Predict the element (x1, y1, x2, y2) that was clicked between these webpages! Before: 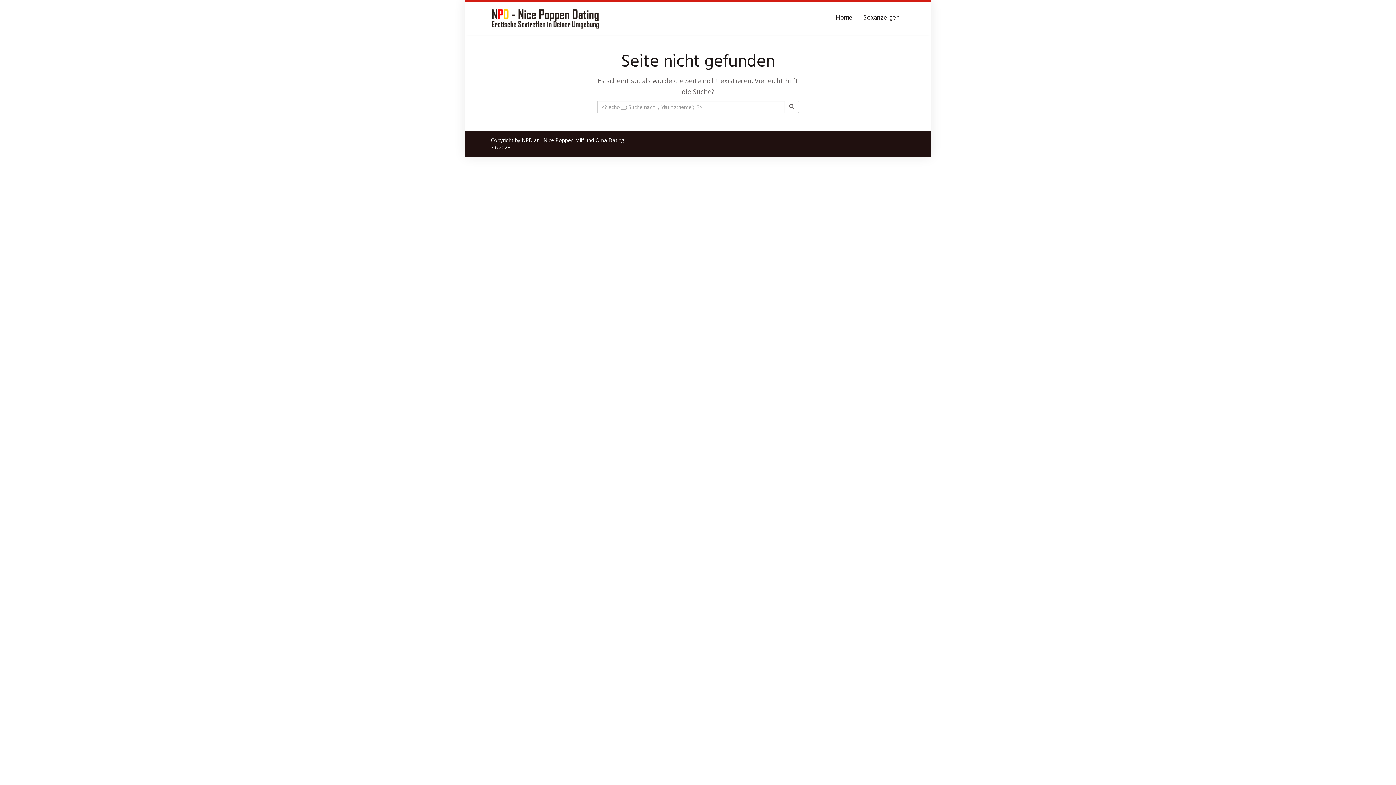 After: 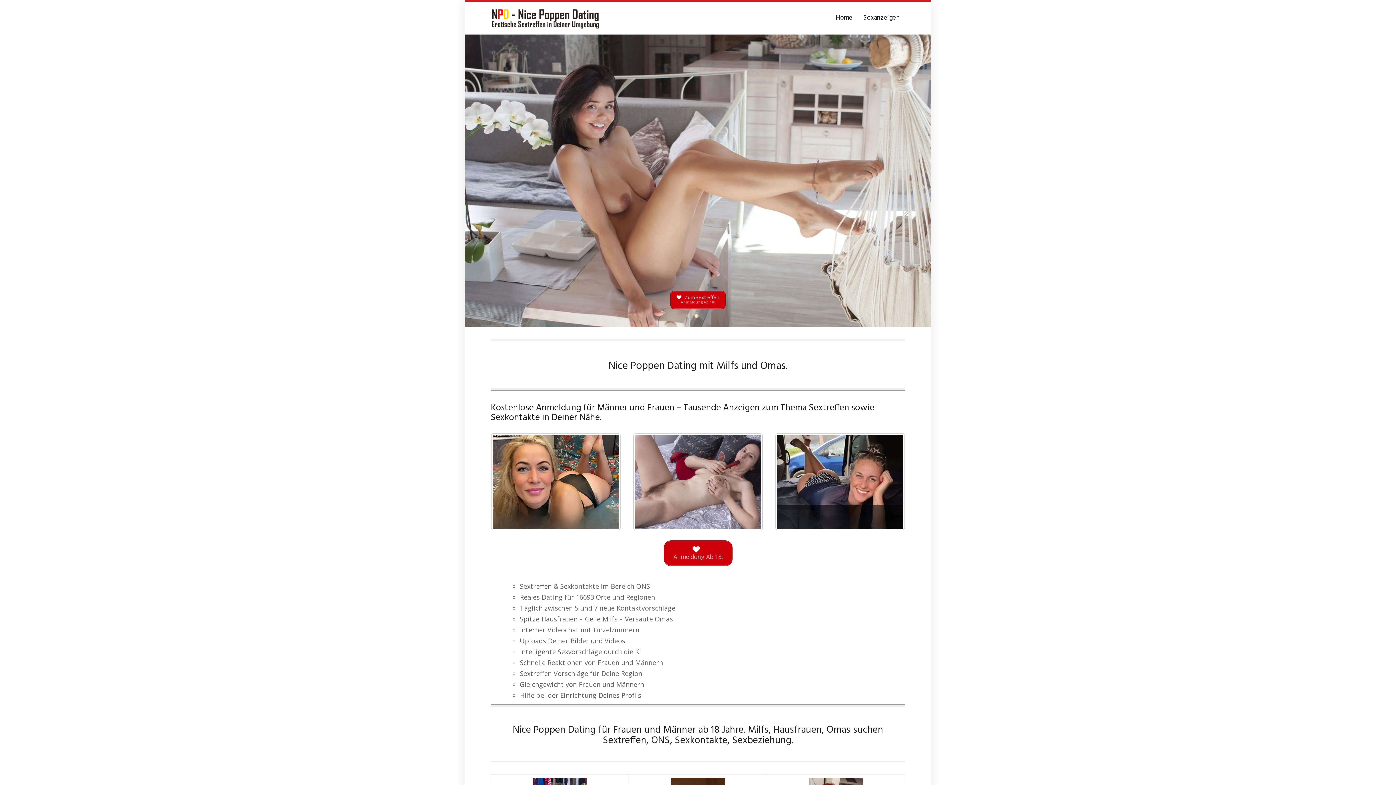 Action: label: Home bbox: (830, 10, 858, 25)